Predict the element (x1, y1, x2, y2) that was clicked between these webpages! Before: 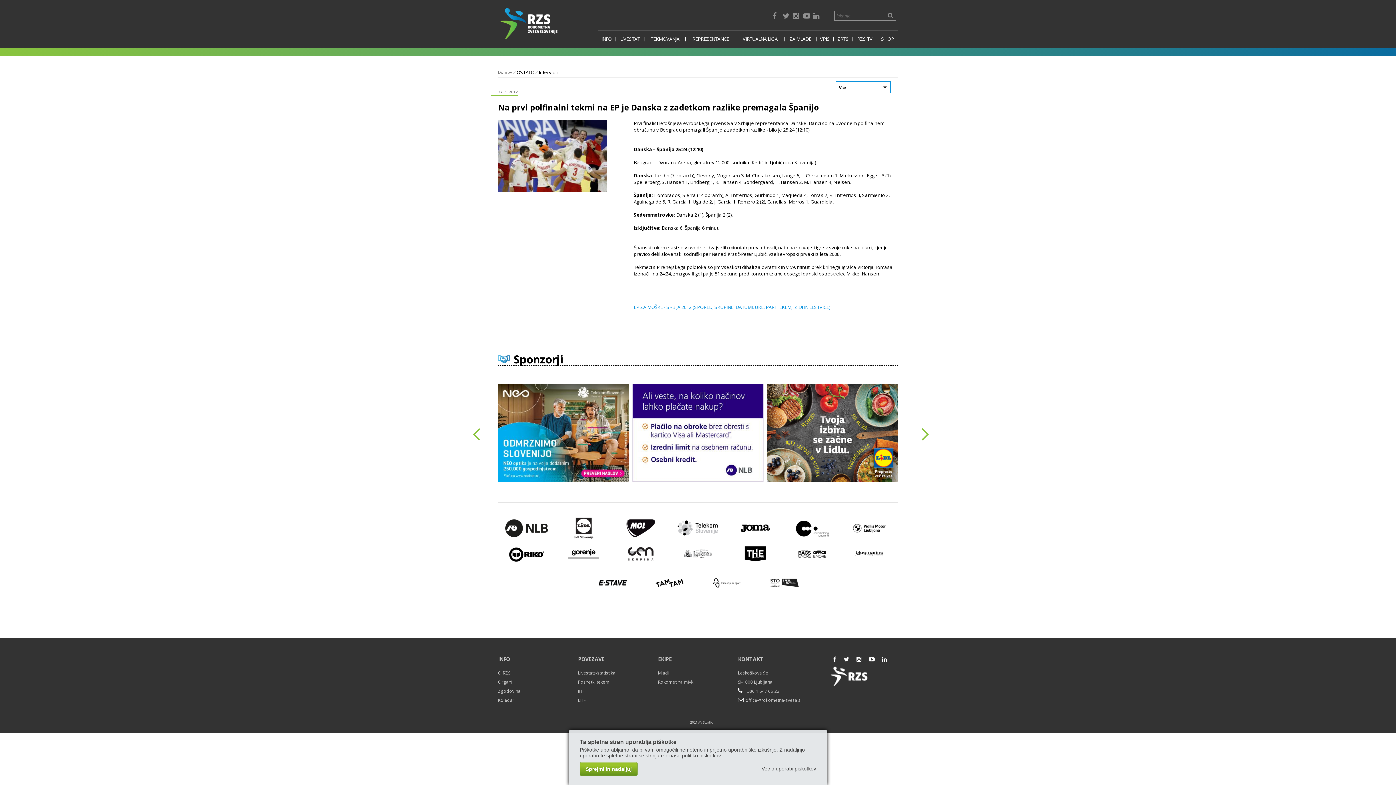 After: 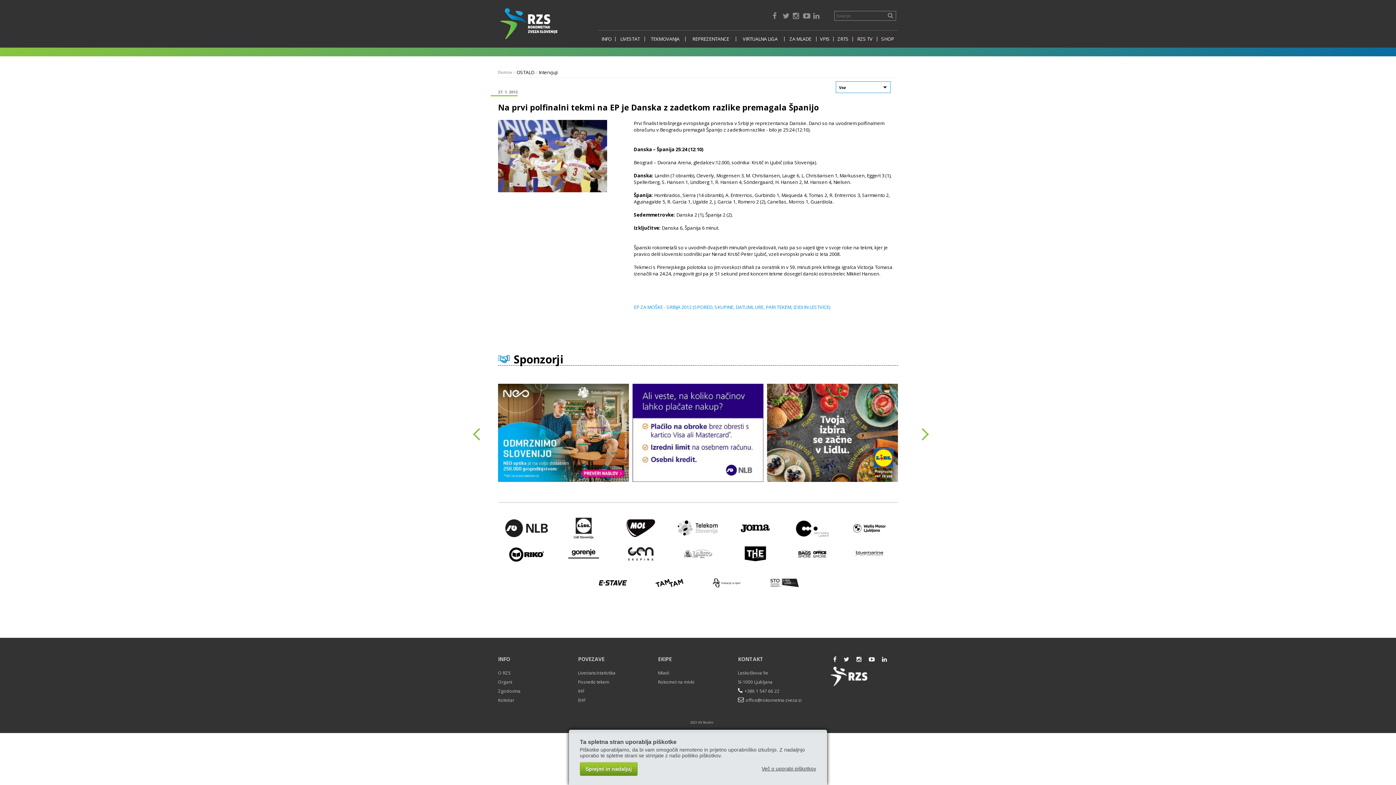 Action: bbox: (888, 12, 894, 19)